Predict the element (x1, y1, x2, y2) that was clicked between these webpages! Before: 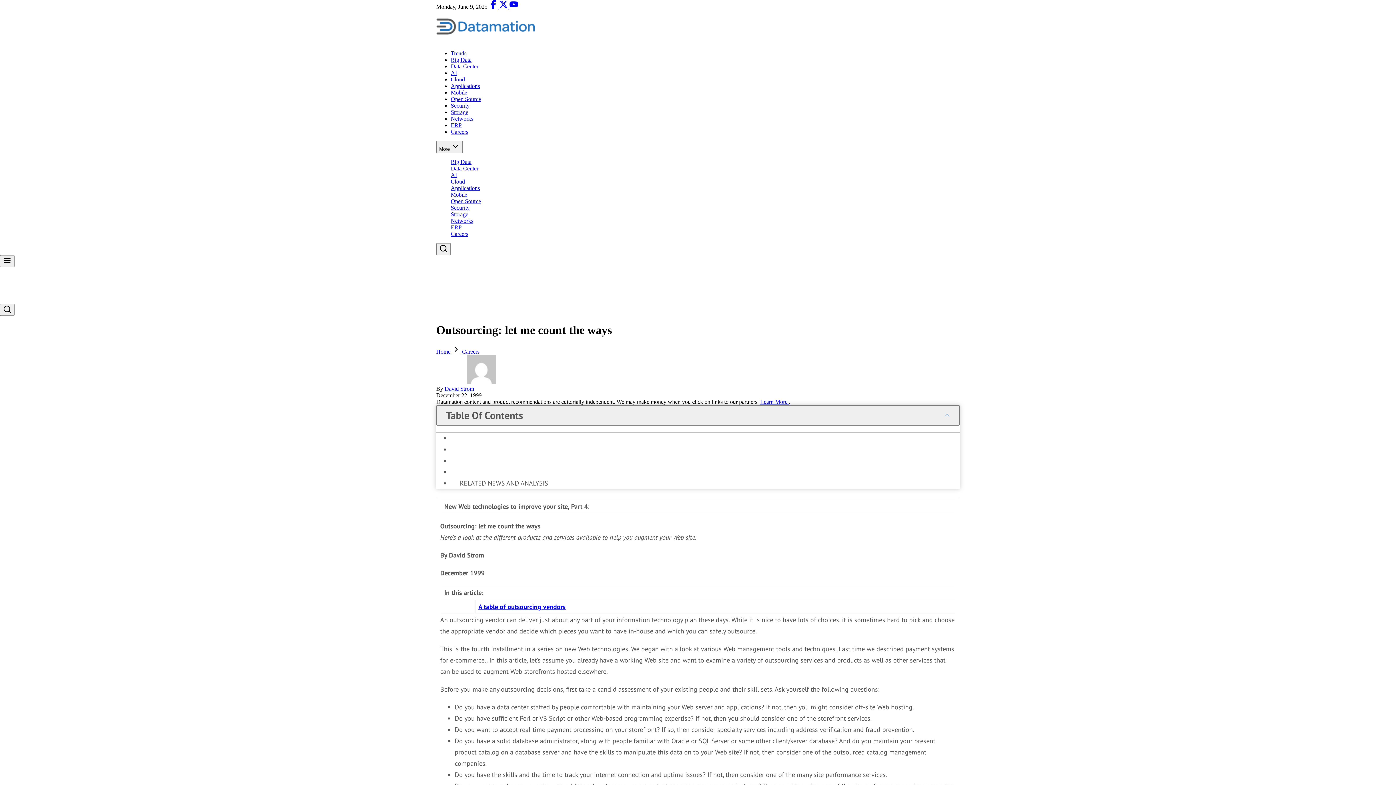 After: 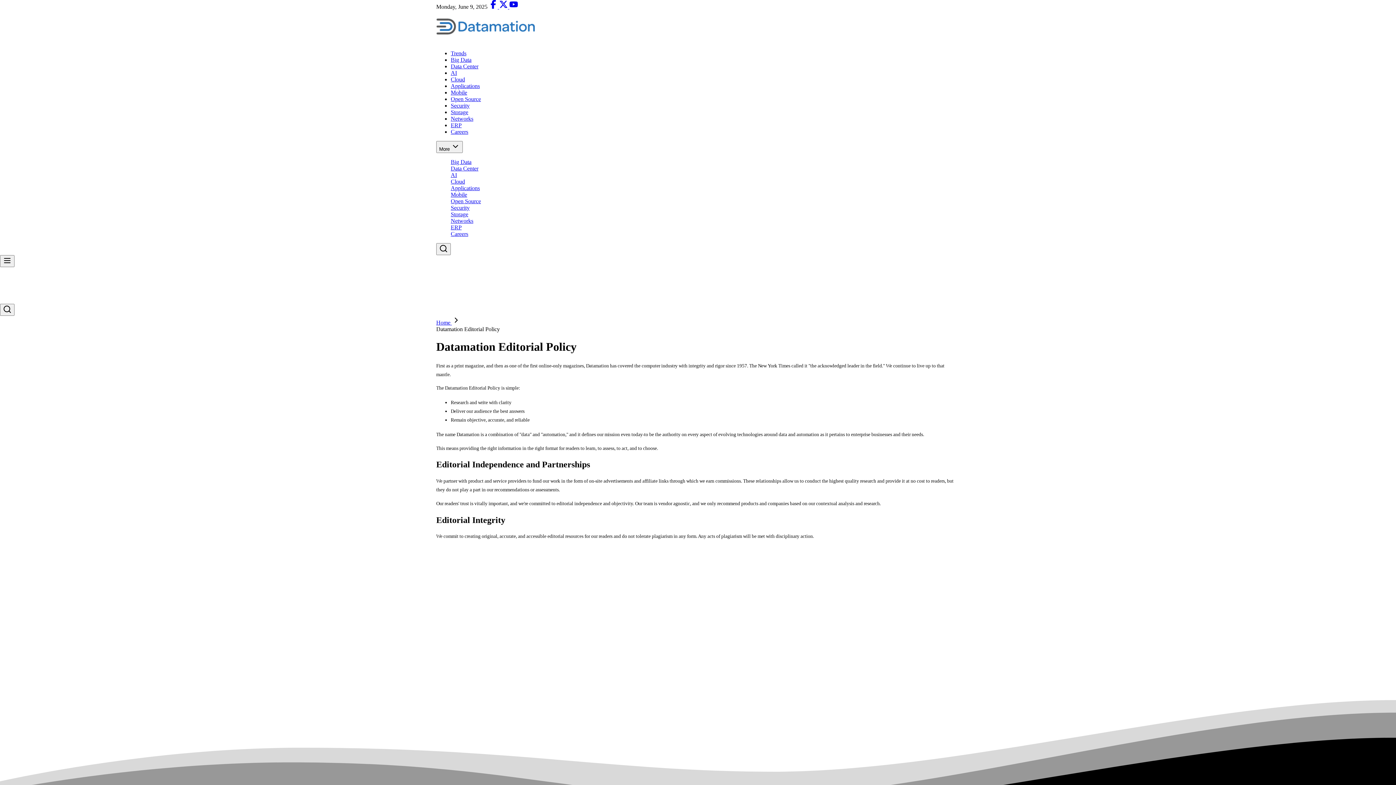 Action: label: Learn More  bbox: (760, 431, 789, 437)